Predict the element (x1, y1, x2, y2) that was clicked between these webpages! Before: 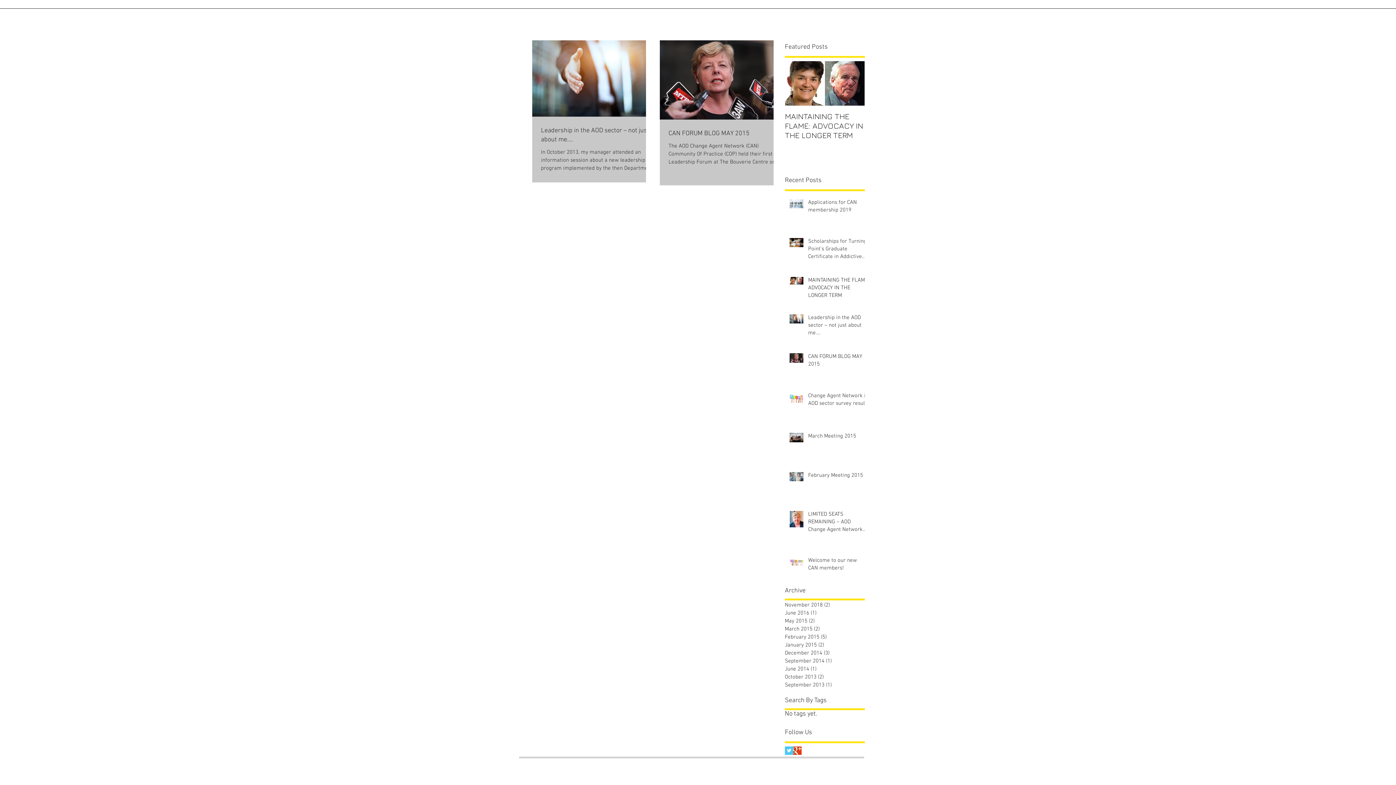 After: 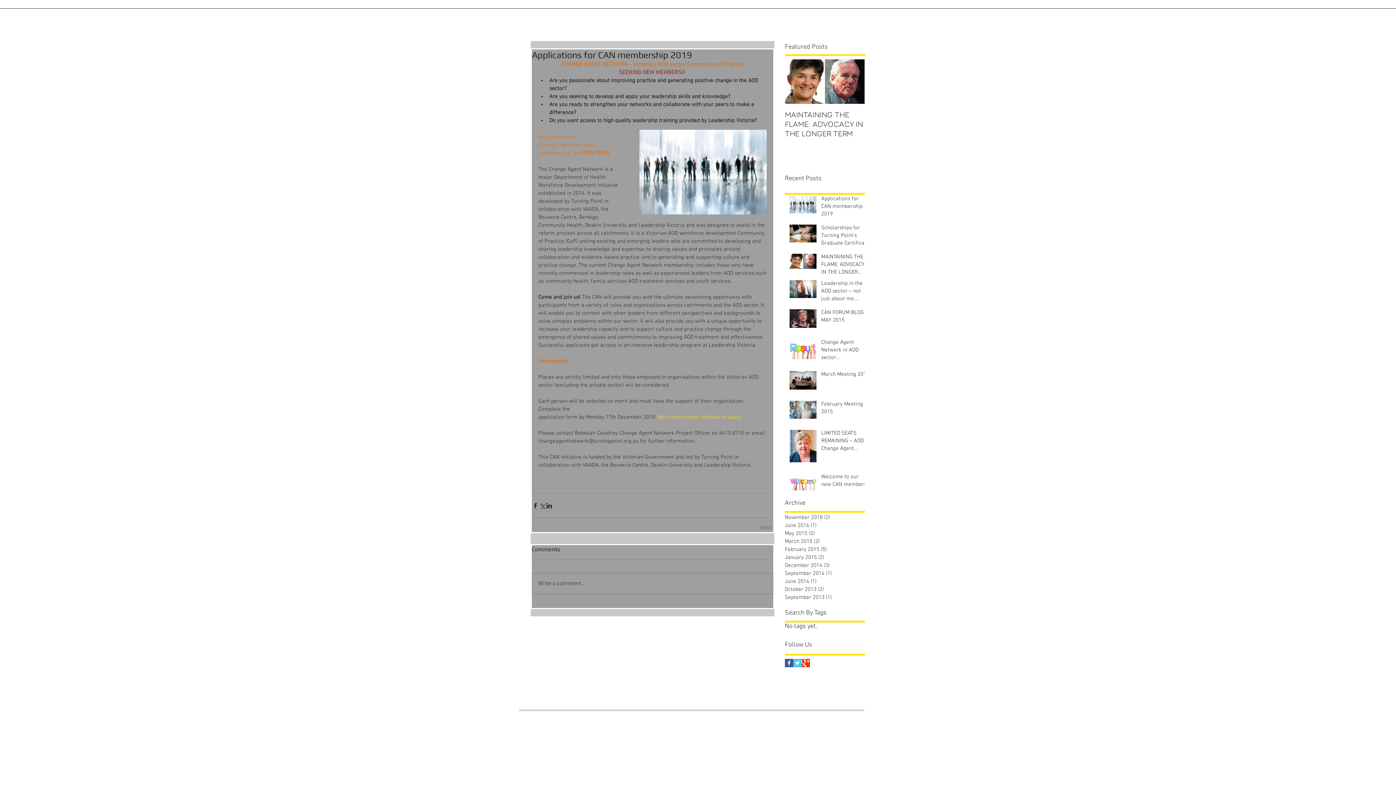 Action: label: Applications for CAN membership 2019 bbox: (808, 198, 869, 217)